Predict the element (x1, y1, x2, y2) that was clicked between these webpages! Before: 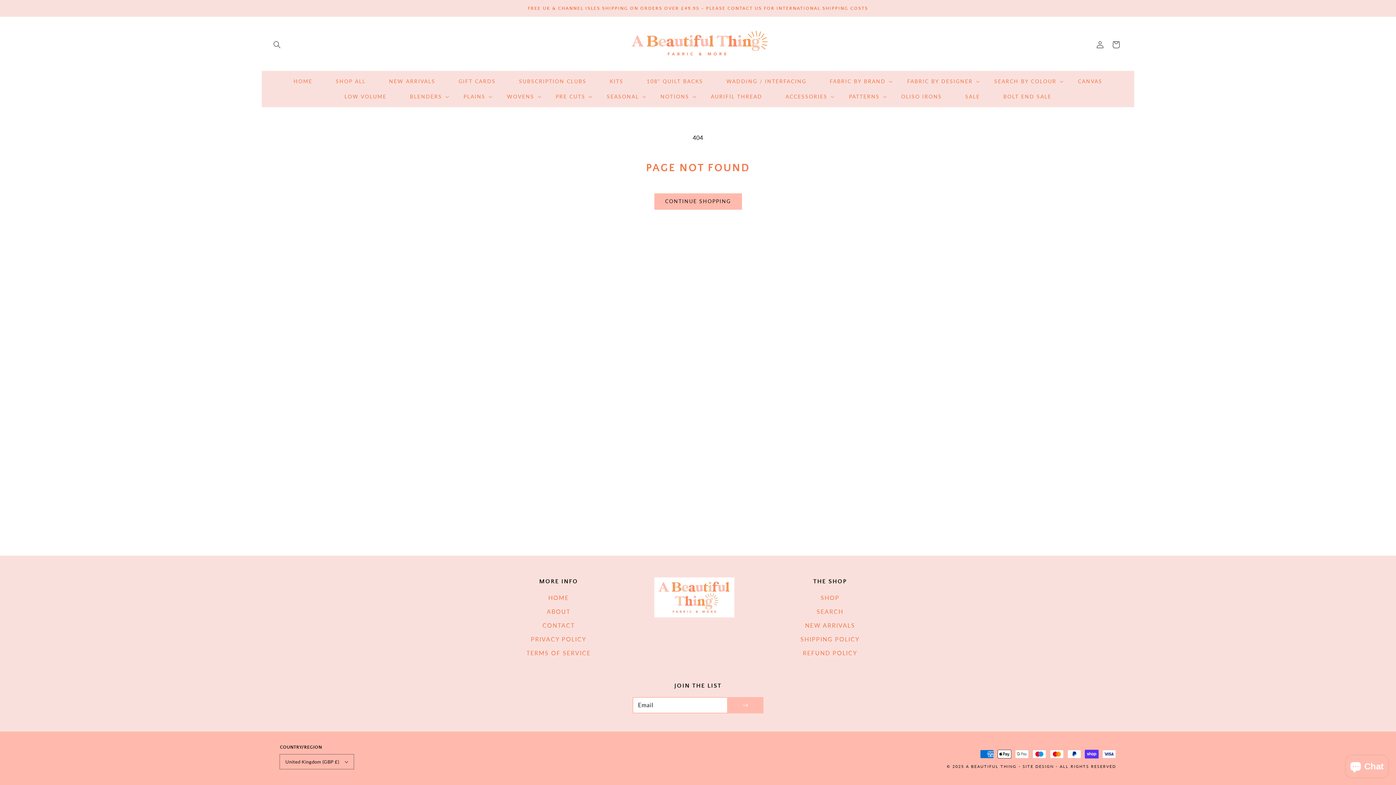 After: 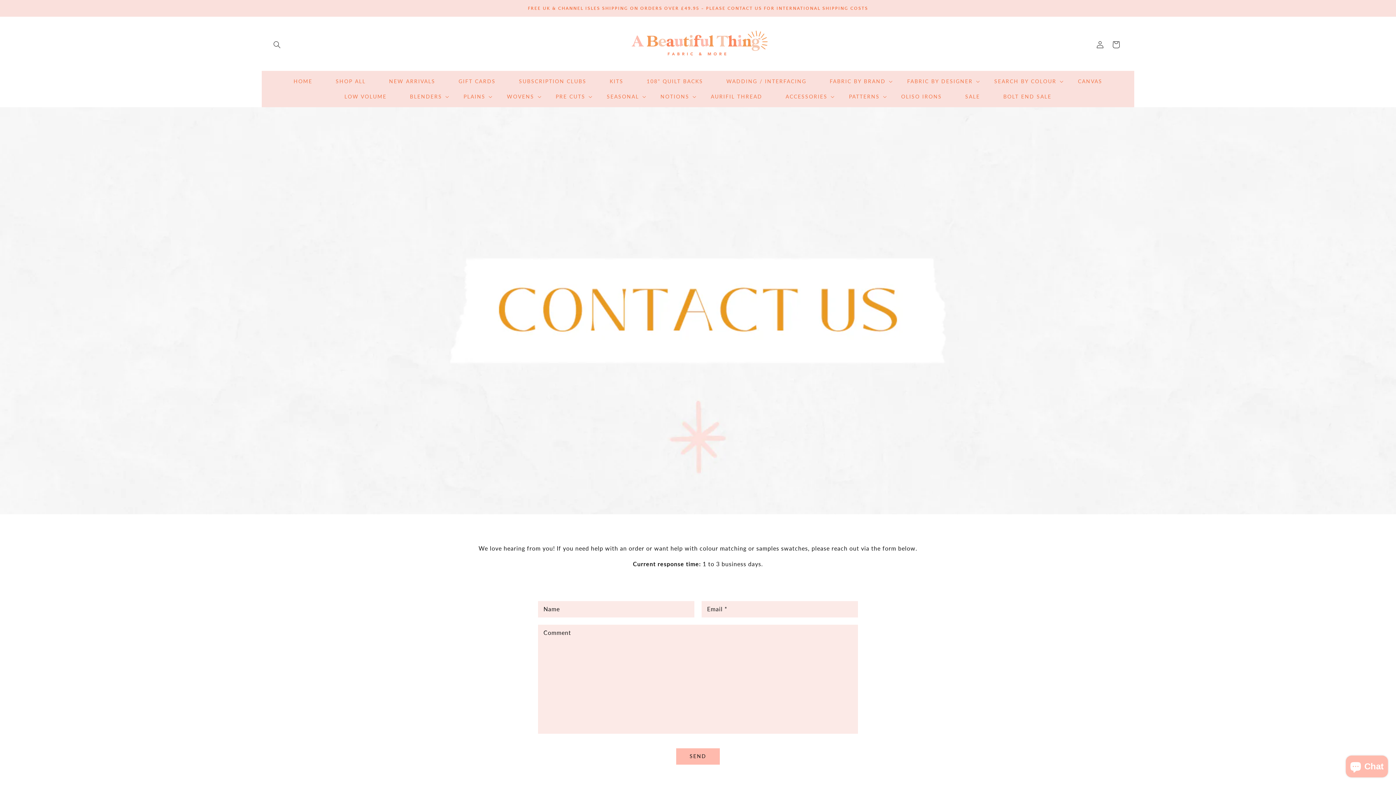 Action: bbox: (542, 618, 574, 632) label: CONTACT